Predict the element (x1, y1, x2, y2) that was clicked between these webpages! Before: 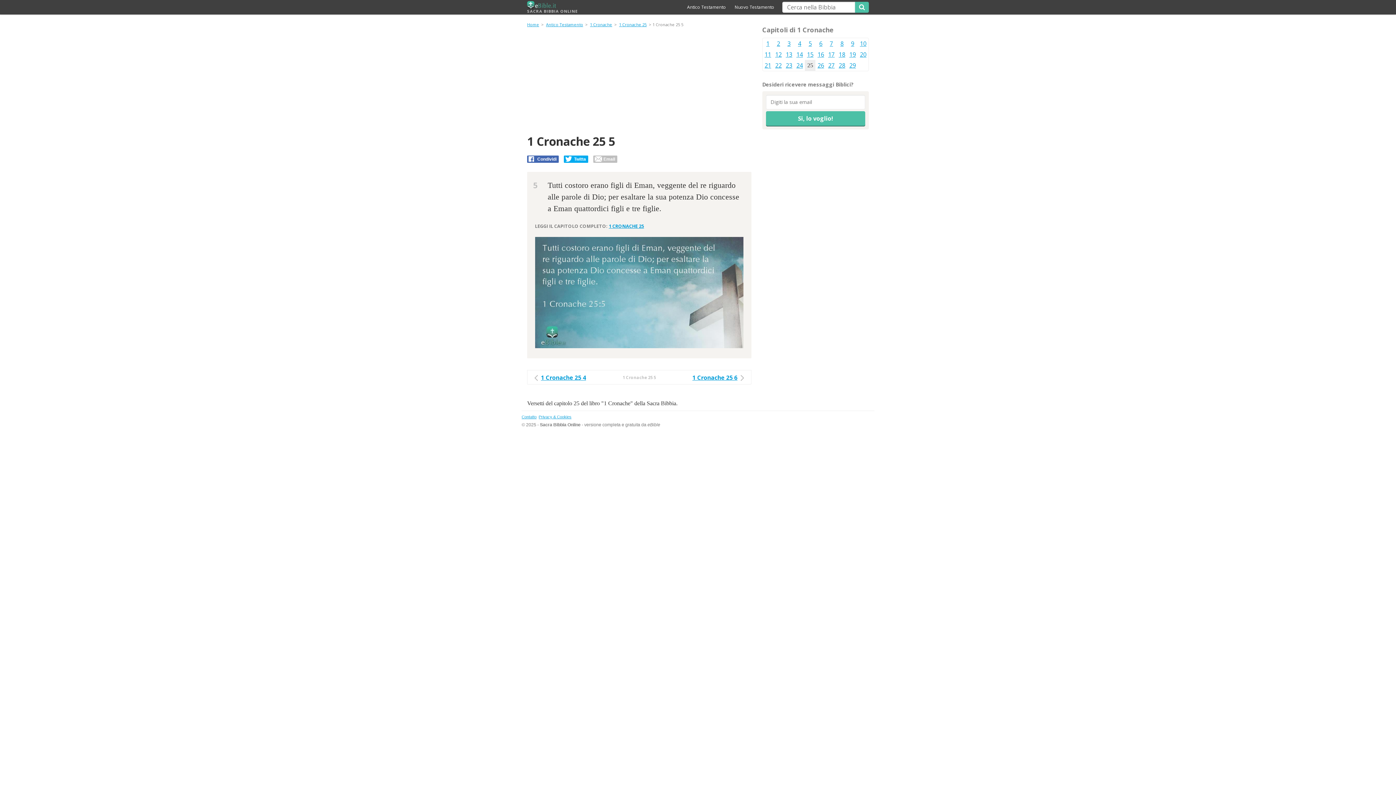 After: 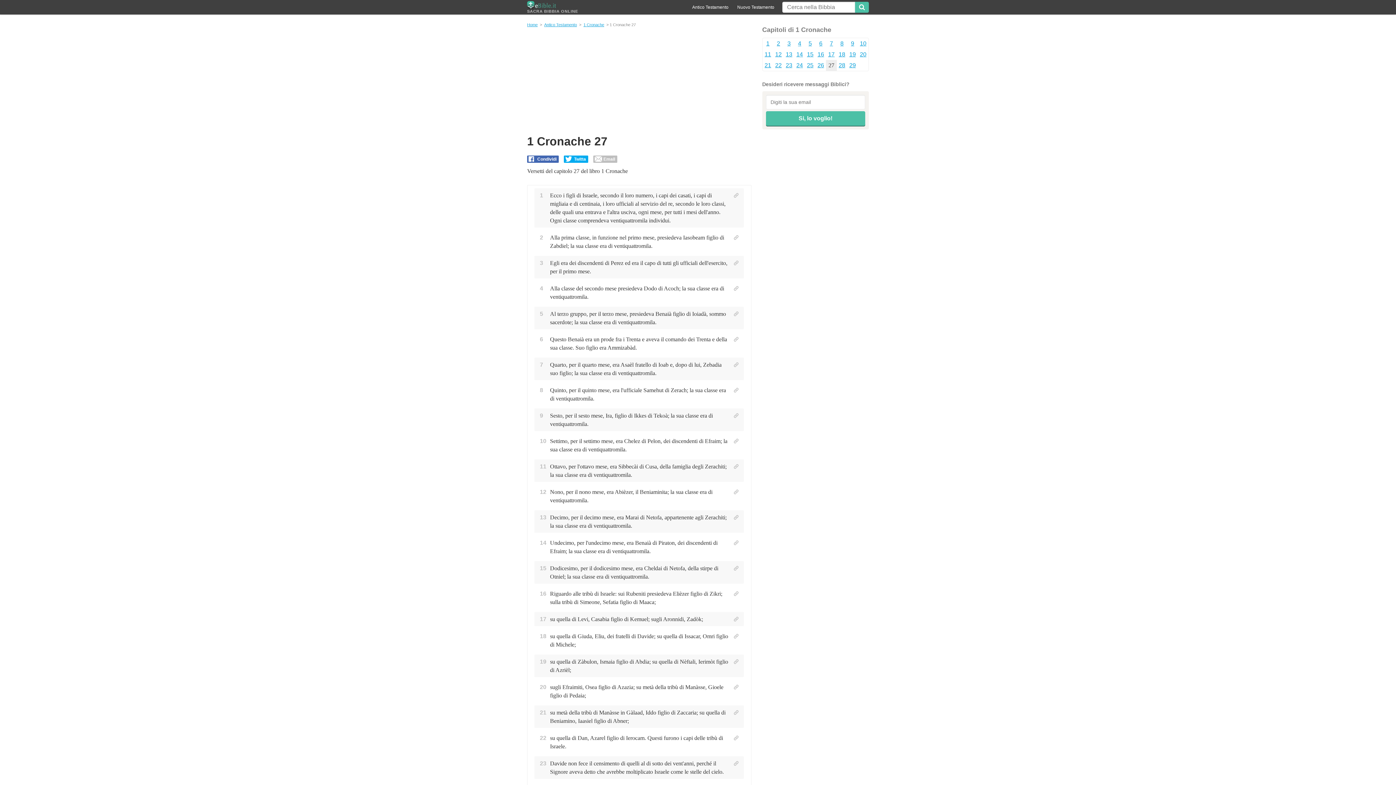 Action: bbox: (826, 60, 836, 70) label: 27